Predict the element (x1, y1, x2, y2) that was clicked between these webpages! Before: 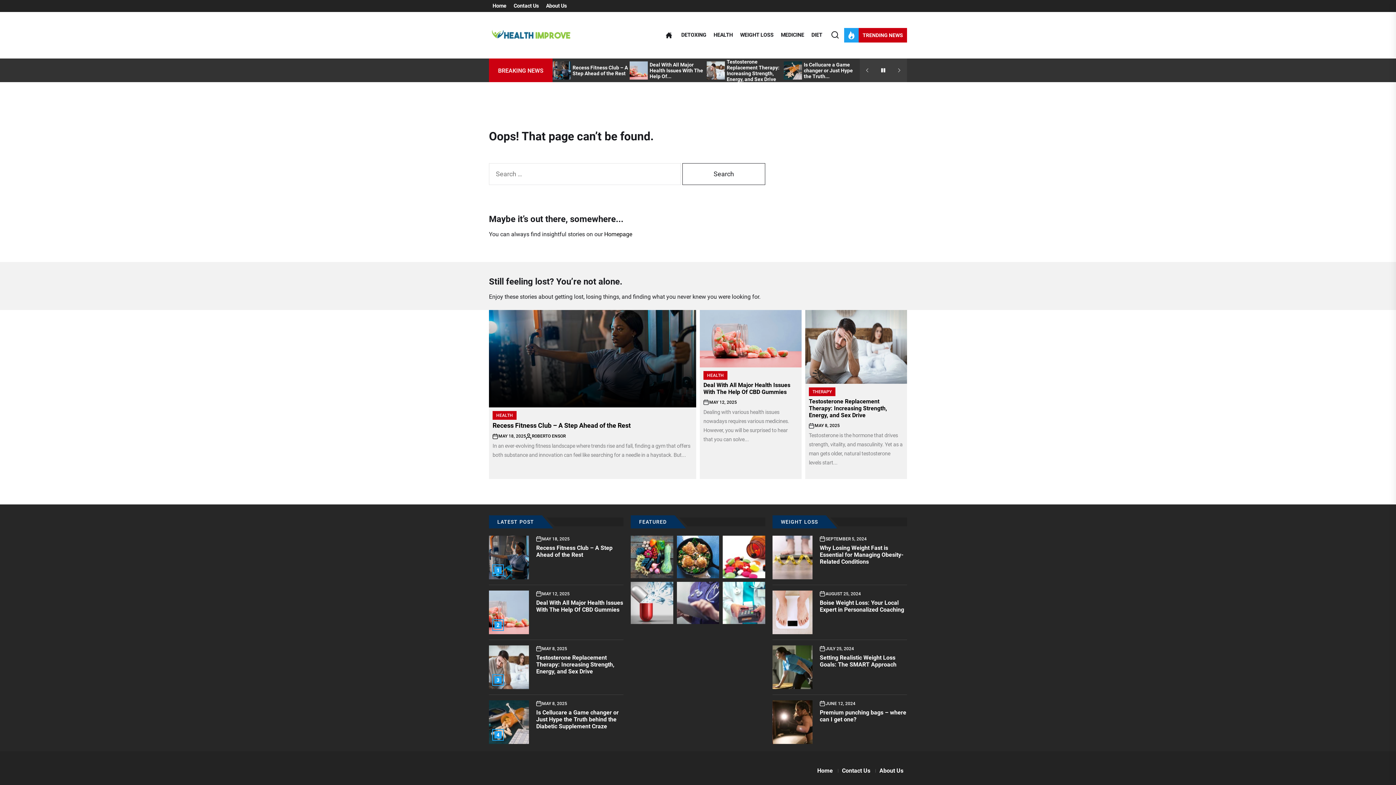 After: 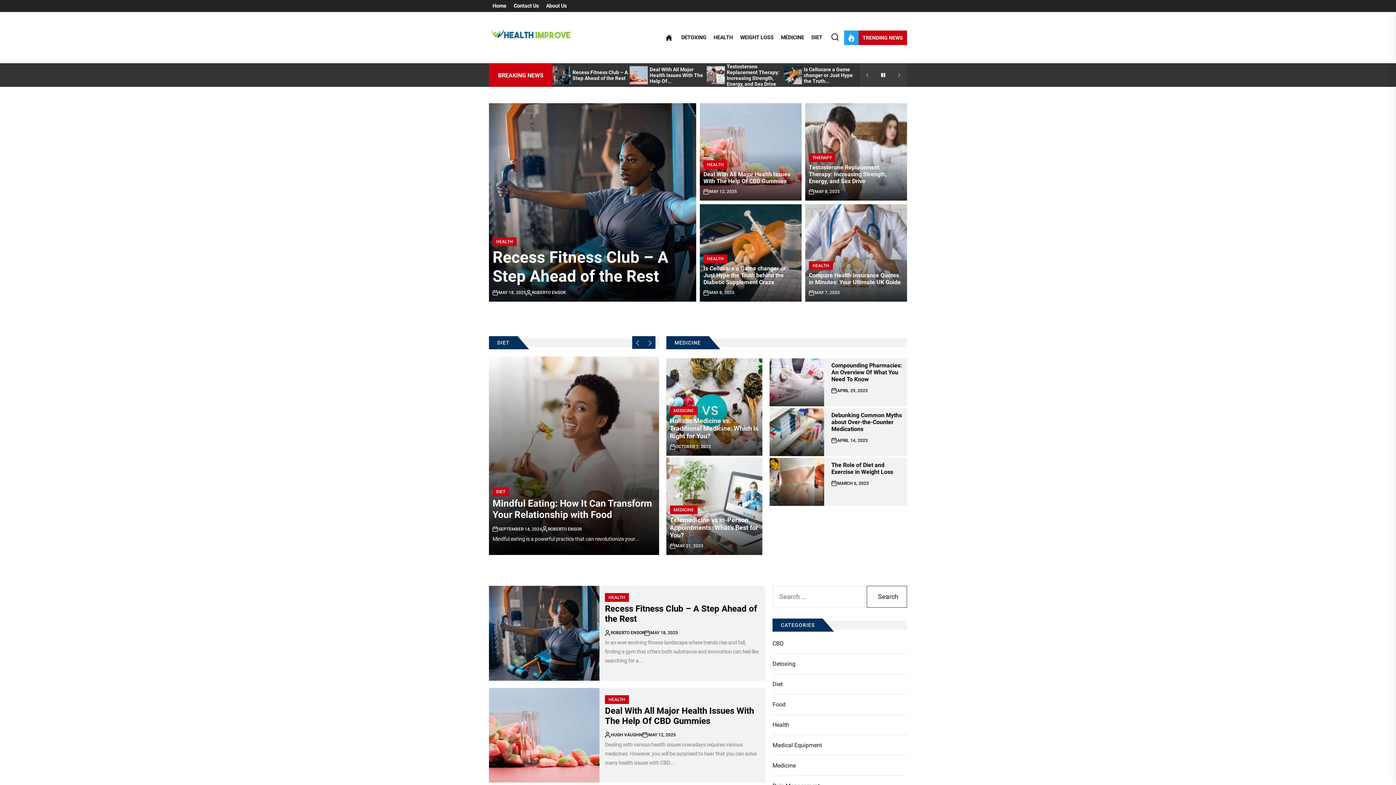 Action: bbox: (492, 1, 506, 10) label: Home